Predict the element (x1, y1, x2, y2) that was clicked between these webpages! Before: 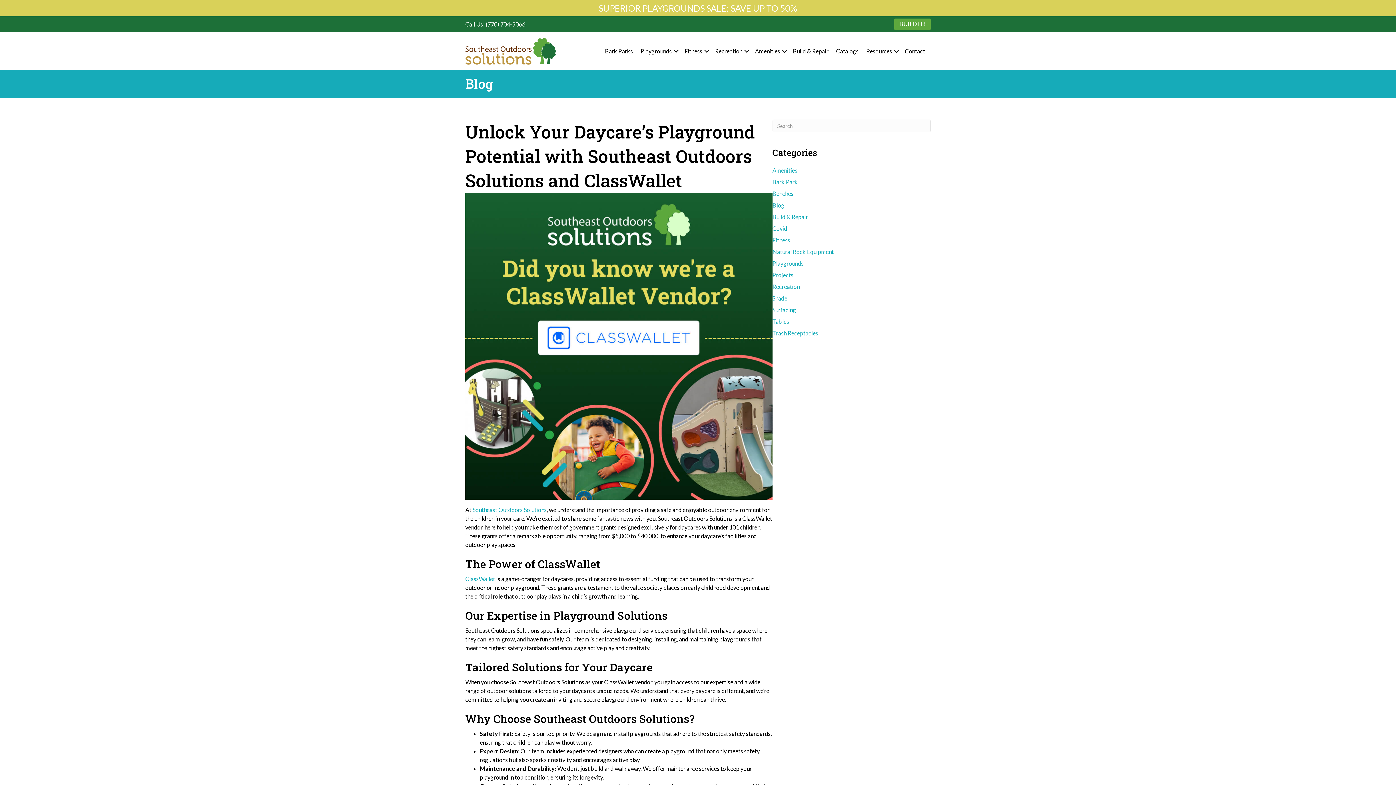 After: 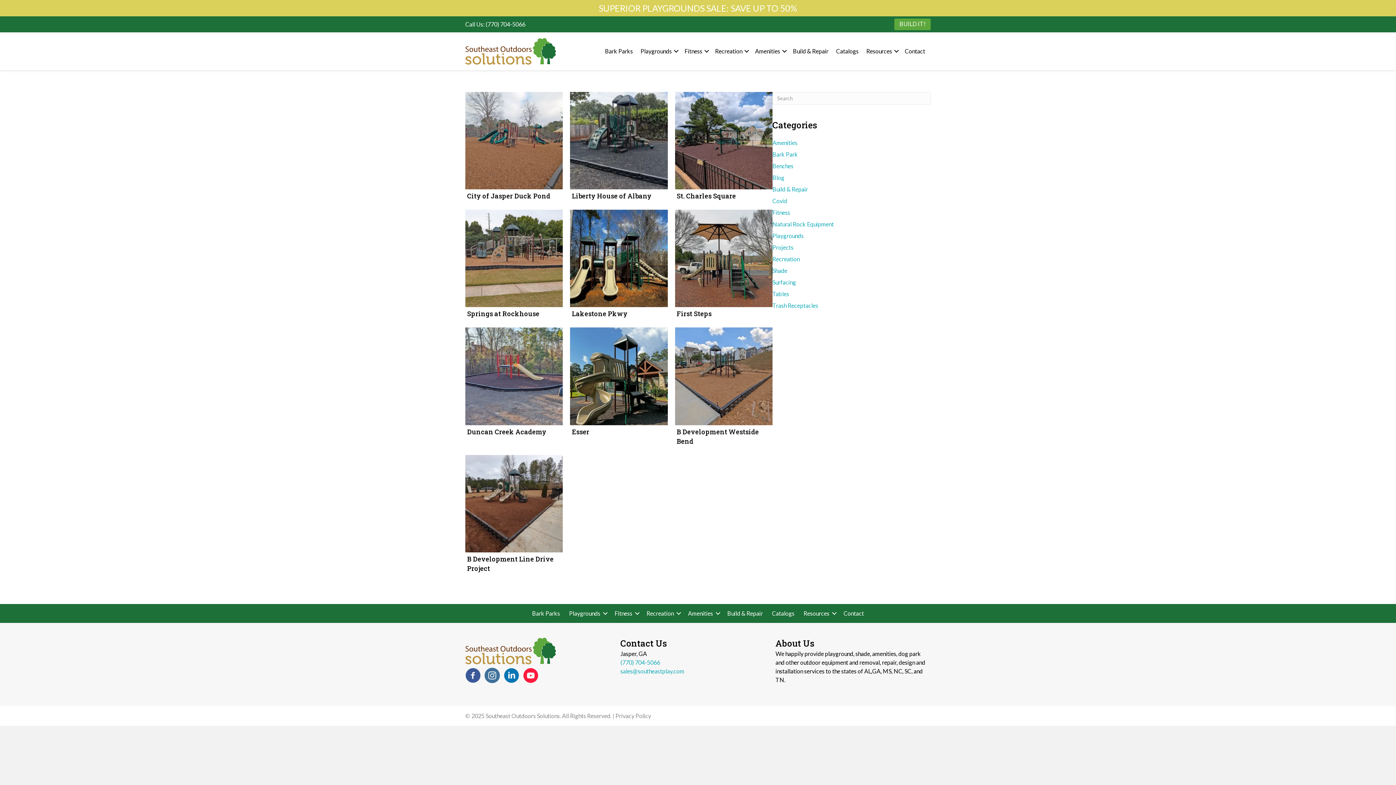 Action: bbox: (772, 306, 796, 313) label: Surfacing